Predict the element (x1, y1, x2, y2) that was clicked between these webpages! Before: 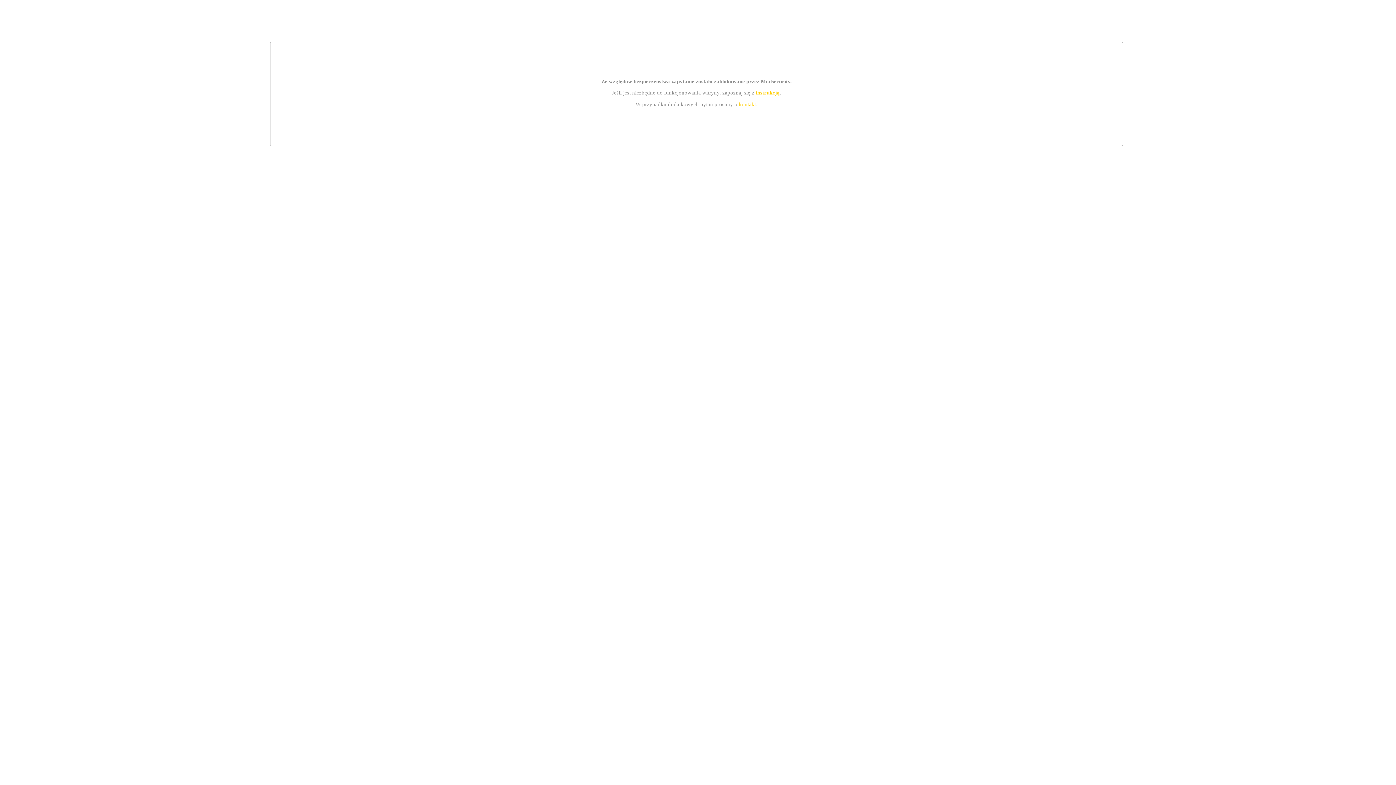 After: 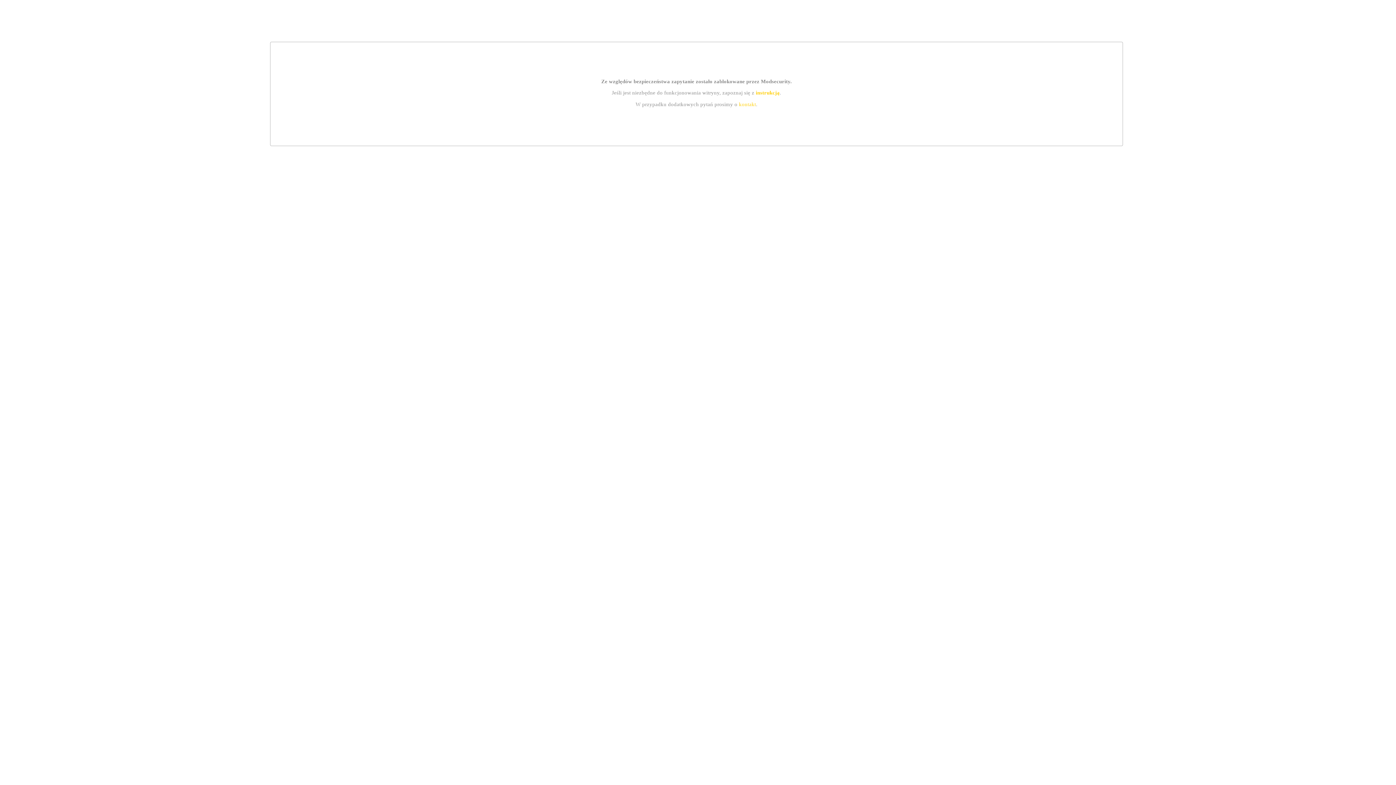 Action: label: instrukcją bbox: (755, 89, 779, 95)